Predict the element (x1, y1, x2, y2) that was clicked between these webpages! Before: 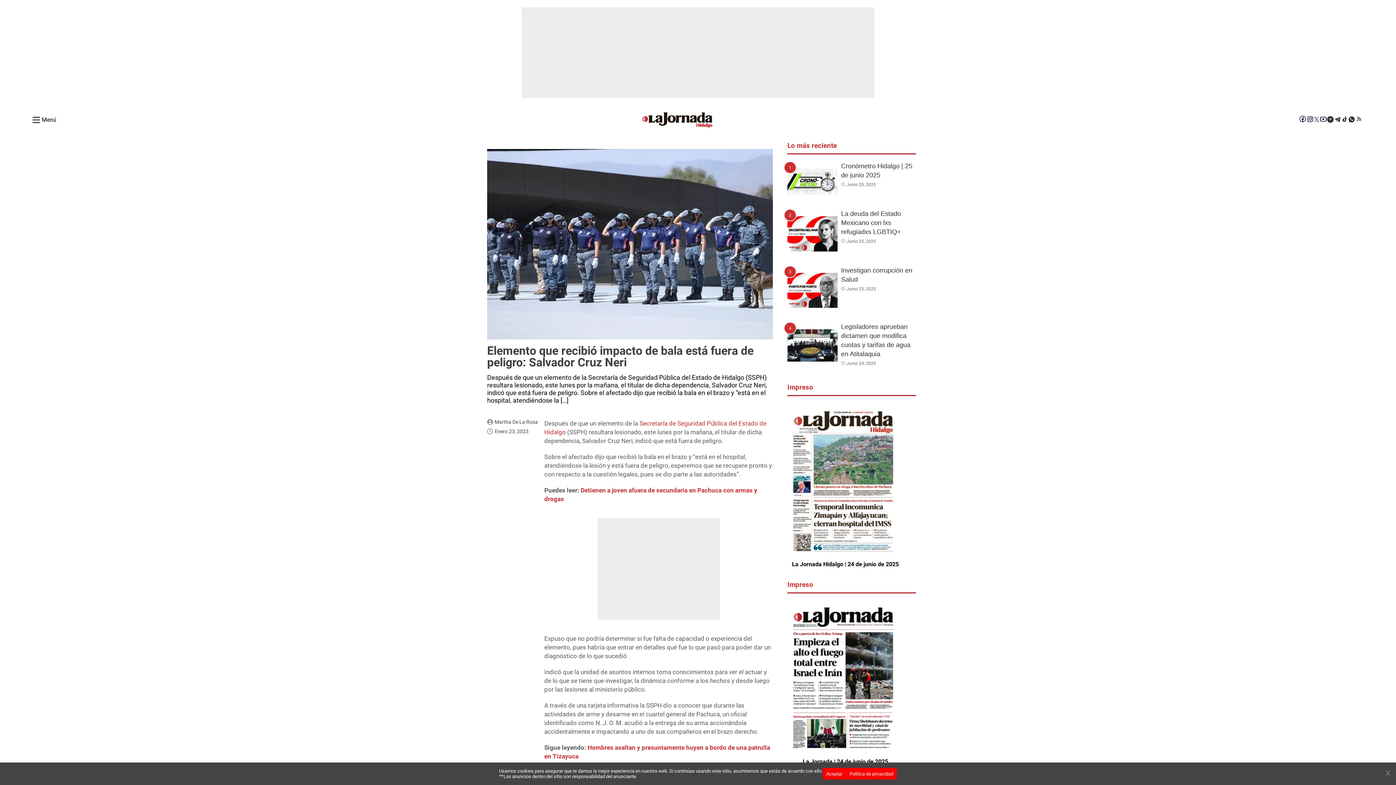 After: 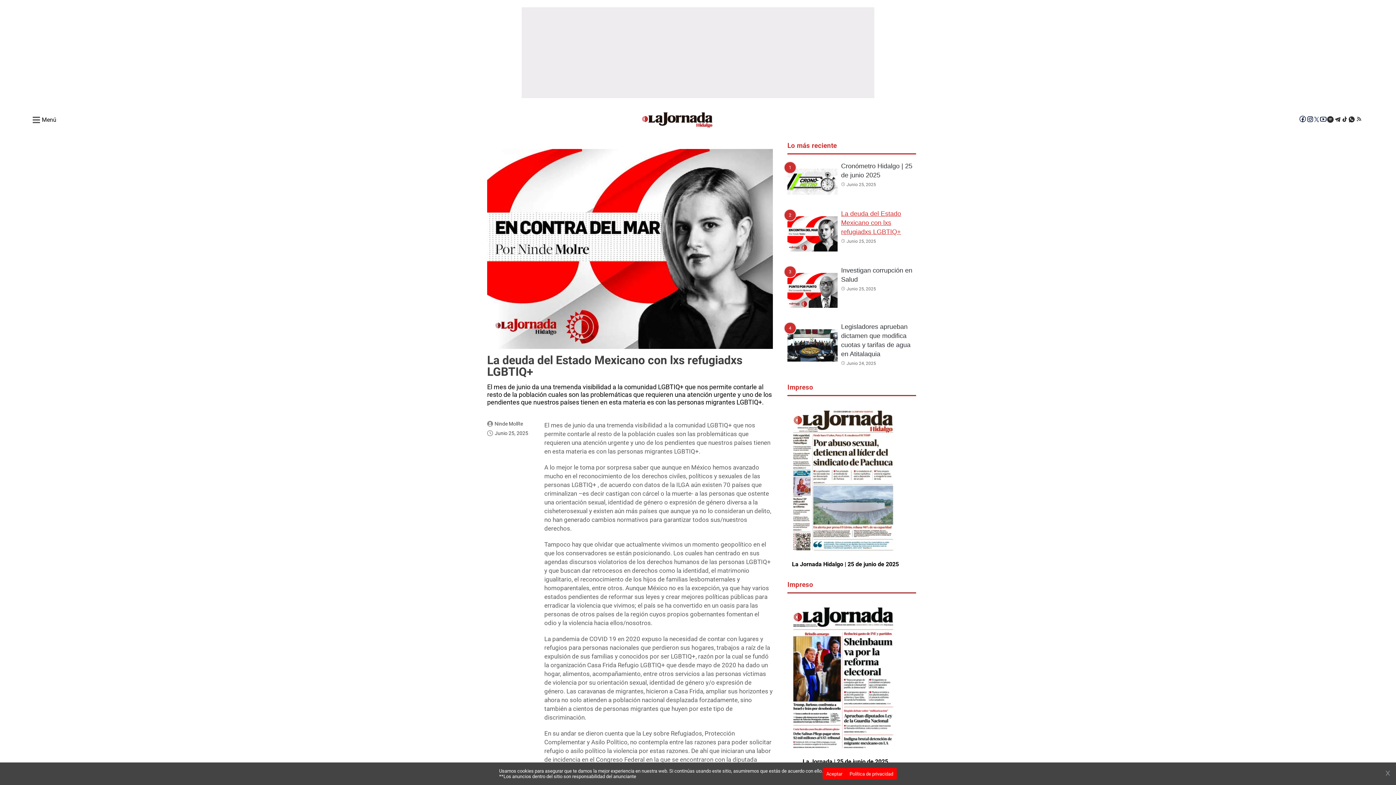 Action: label: La deuda del Estado Mexicano con lxs refugiadxs LGBTIQ+ bbox: (841, 209, 916, 236)